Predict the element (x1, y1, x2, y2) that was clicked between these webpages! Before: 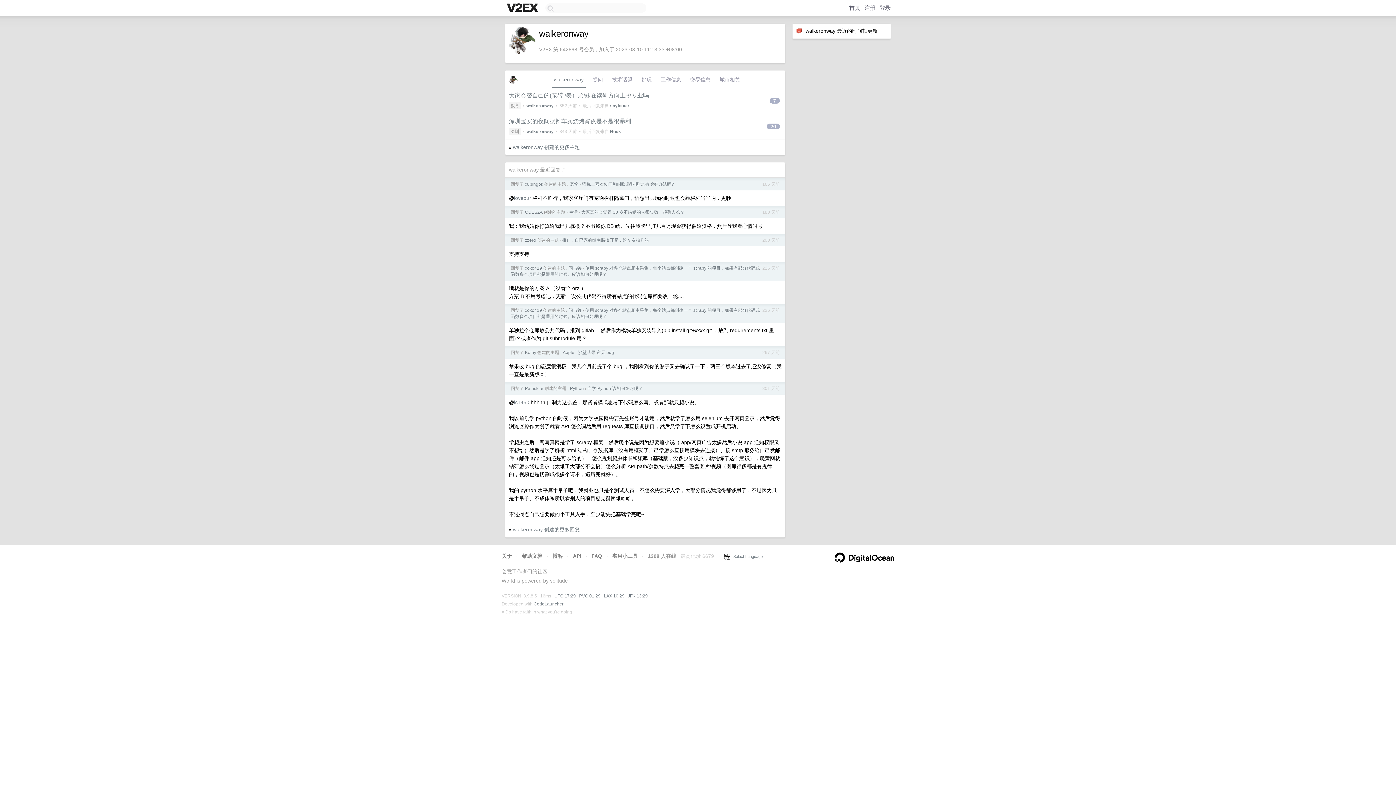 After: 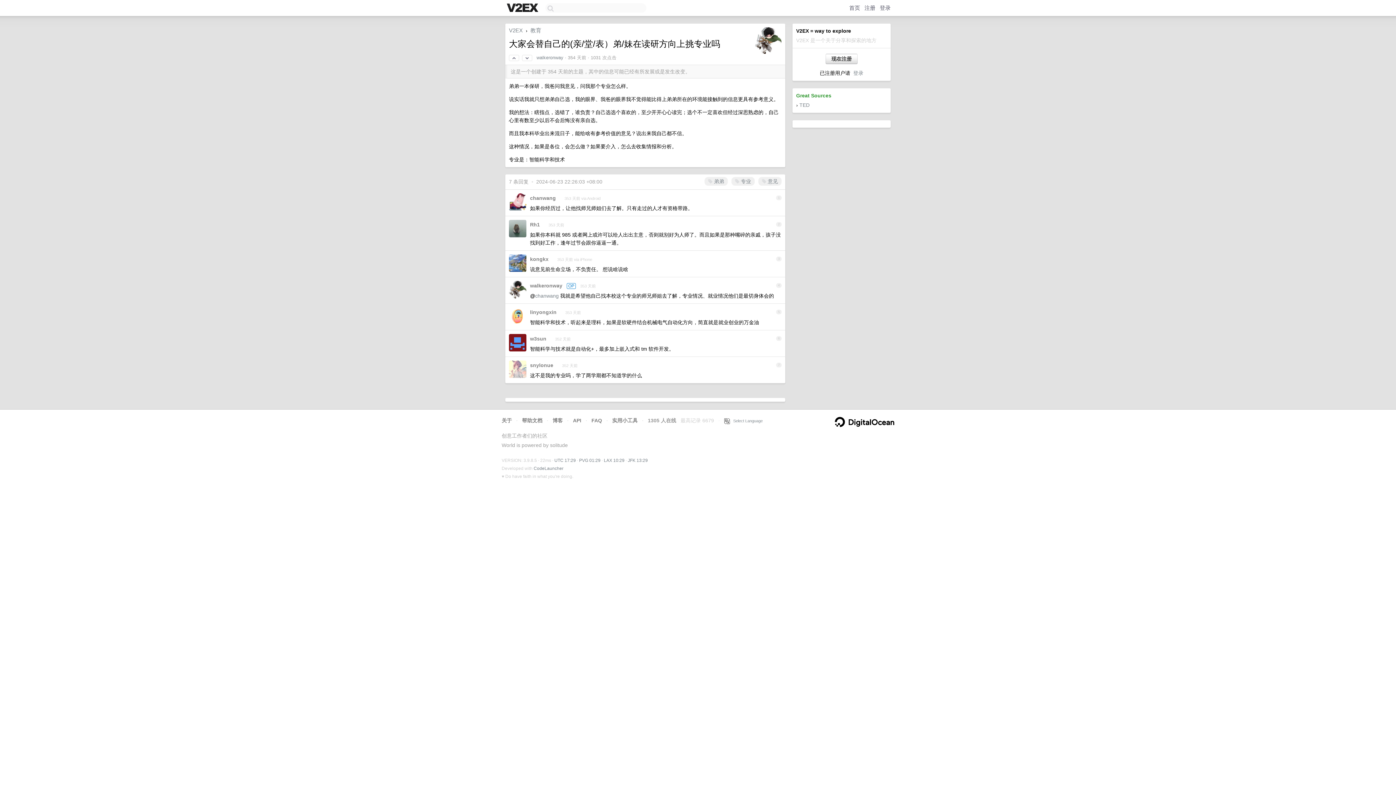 Action: bbox: (769, 97, 780, 103) label: 7